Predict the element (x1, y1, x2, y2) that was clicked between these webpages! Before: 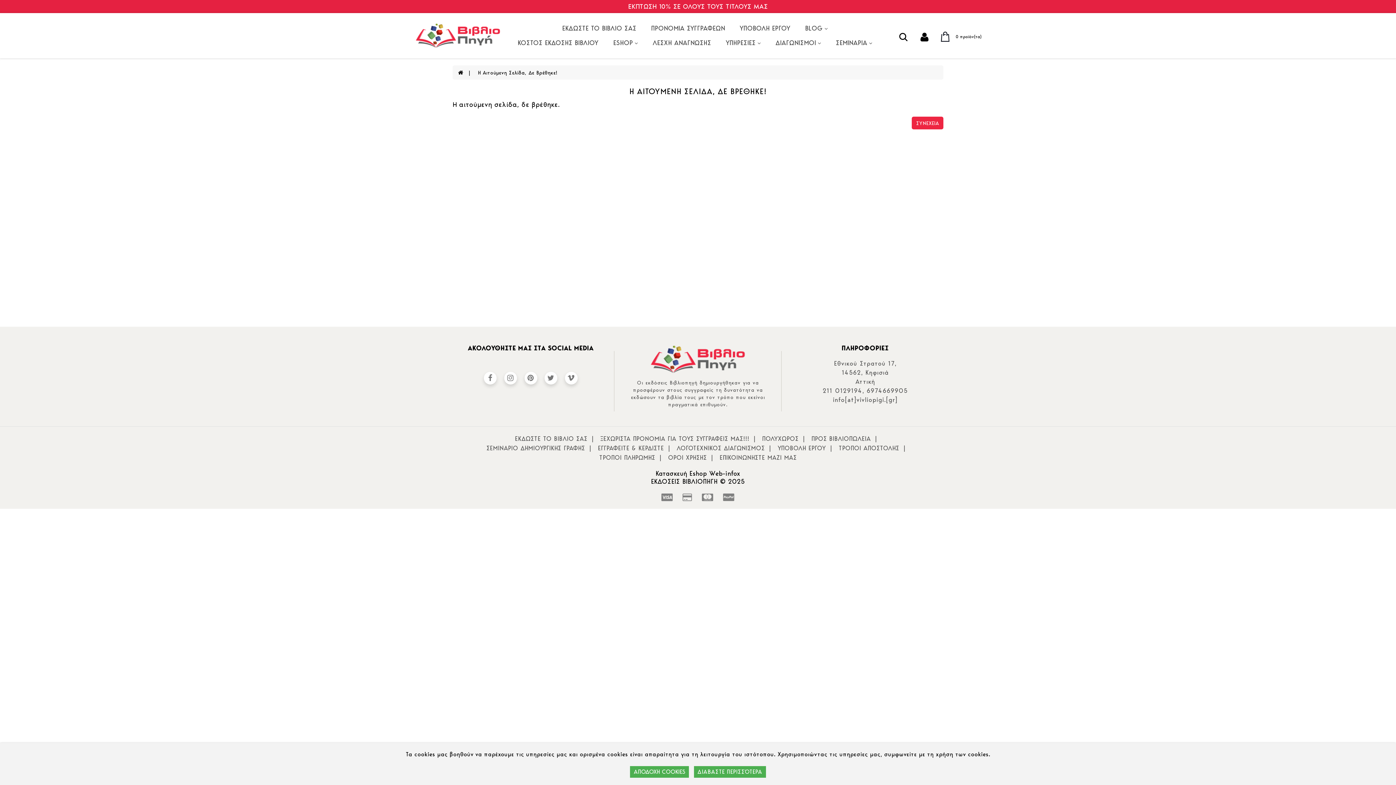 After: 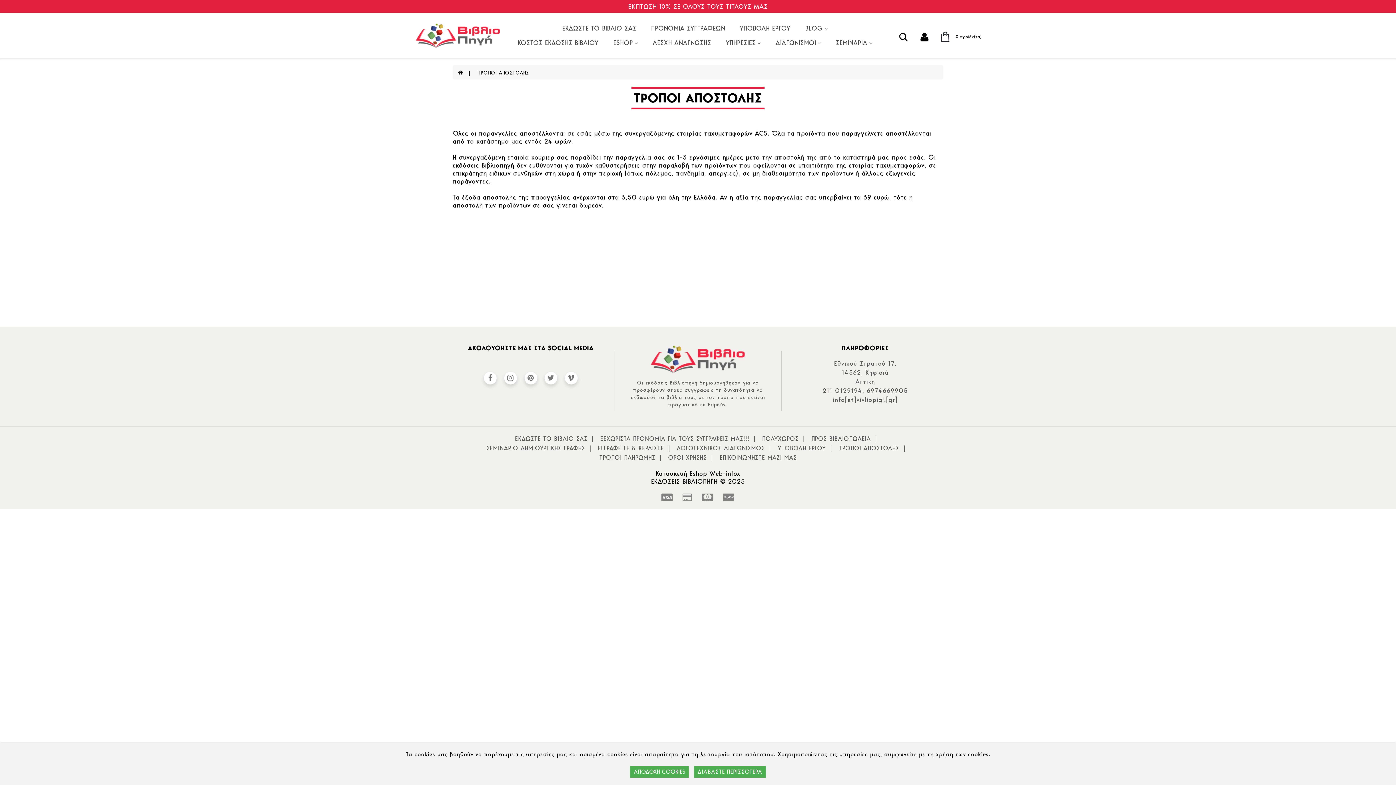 Action: label: ΤΡΟΠΟΙ ΑΠΟΣΤΟΛΗΣ bbox: (838, 444, 909, 452)